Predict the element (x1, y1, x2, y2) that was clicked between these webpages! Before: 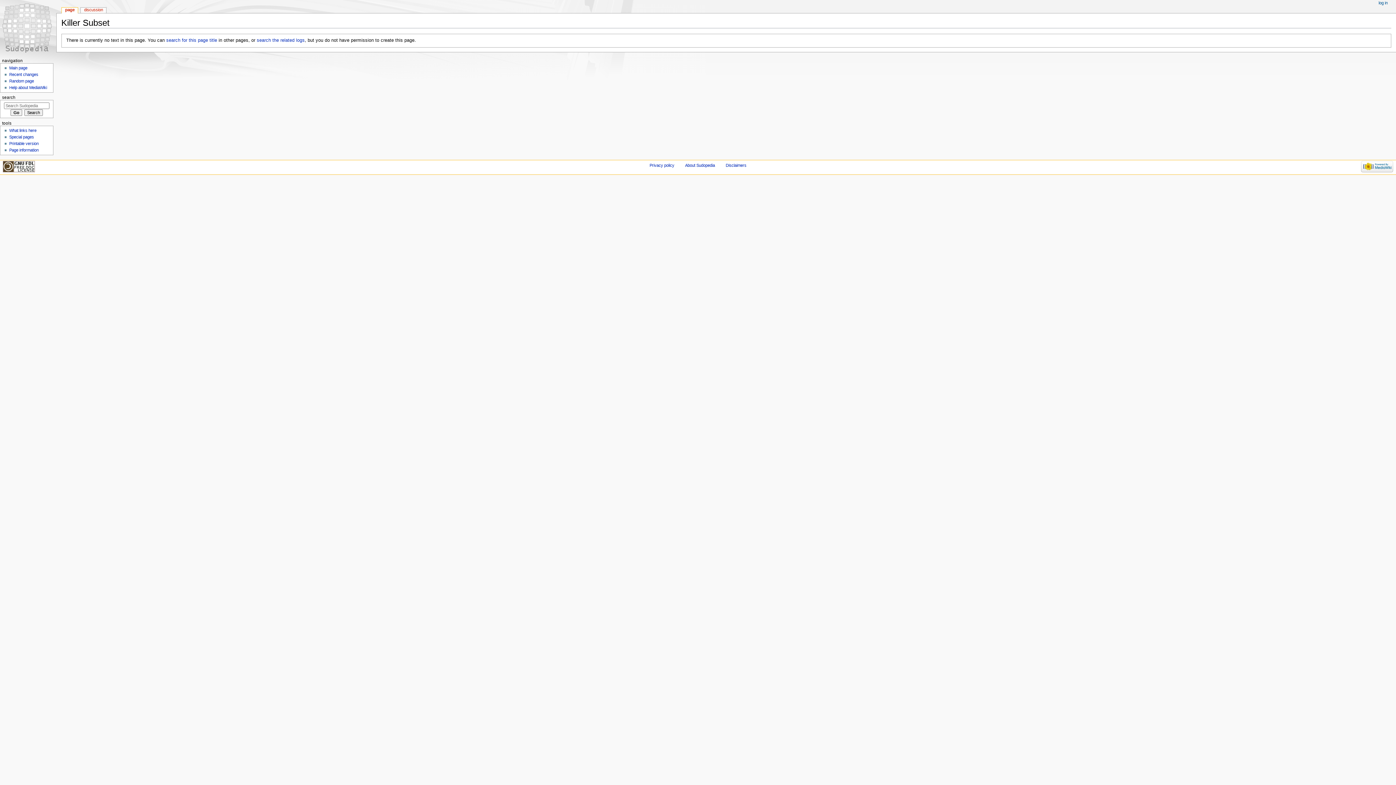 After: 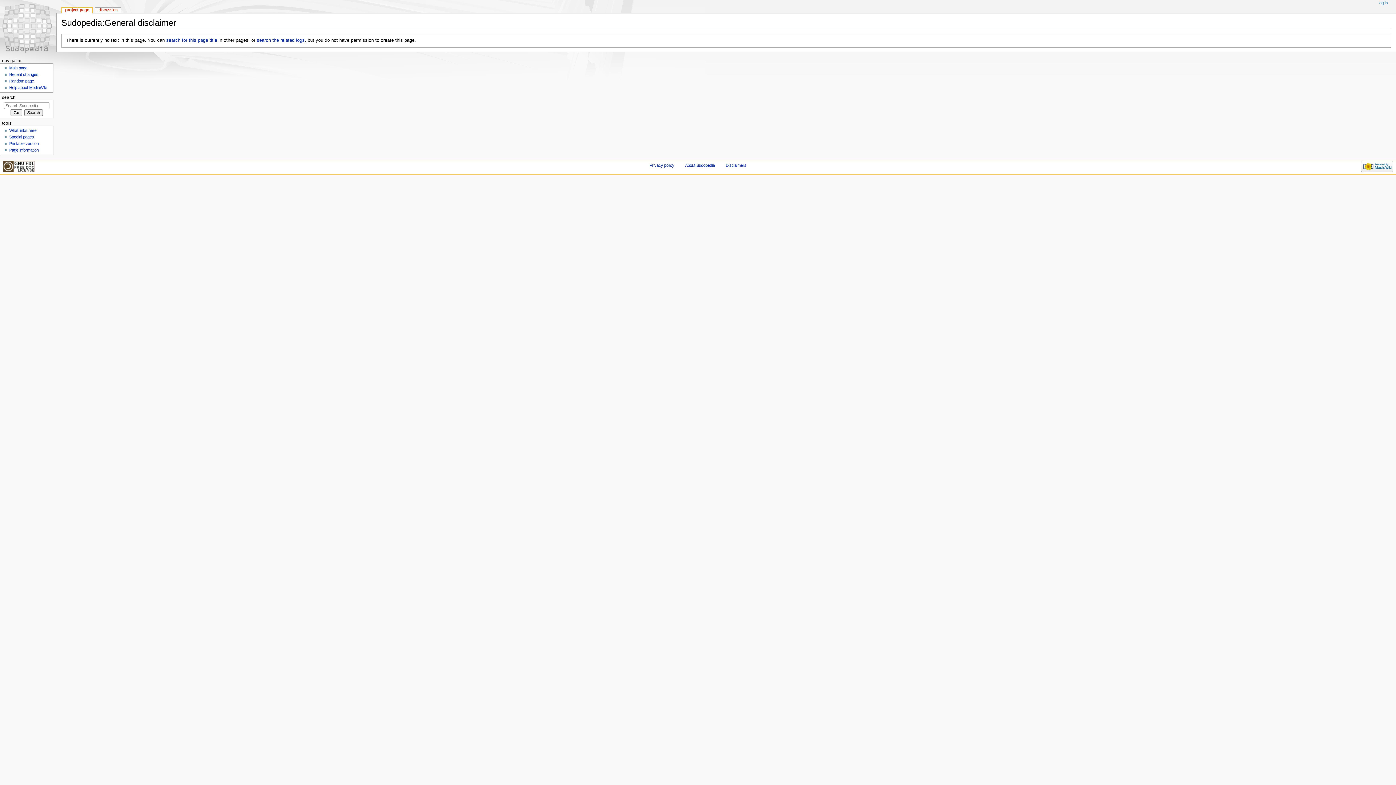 Action: label: Disclaimers bbox: (725, 163, 746, 167)